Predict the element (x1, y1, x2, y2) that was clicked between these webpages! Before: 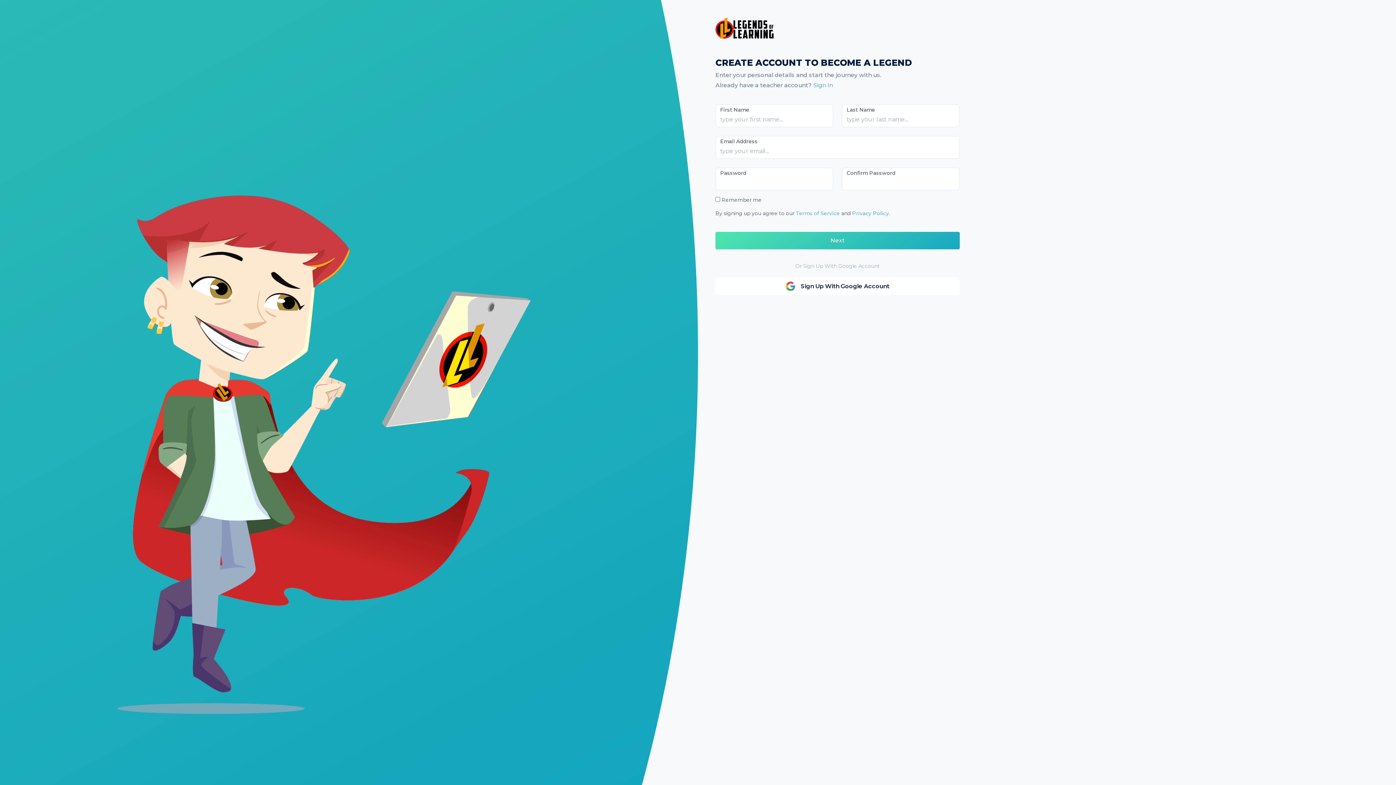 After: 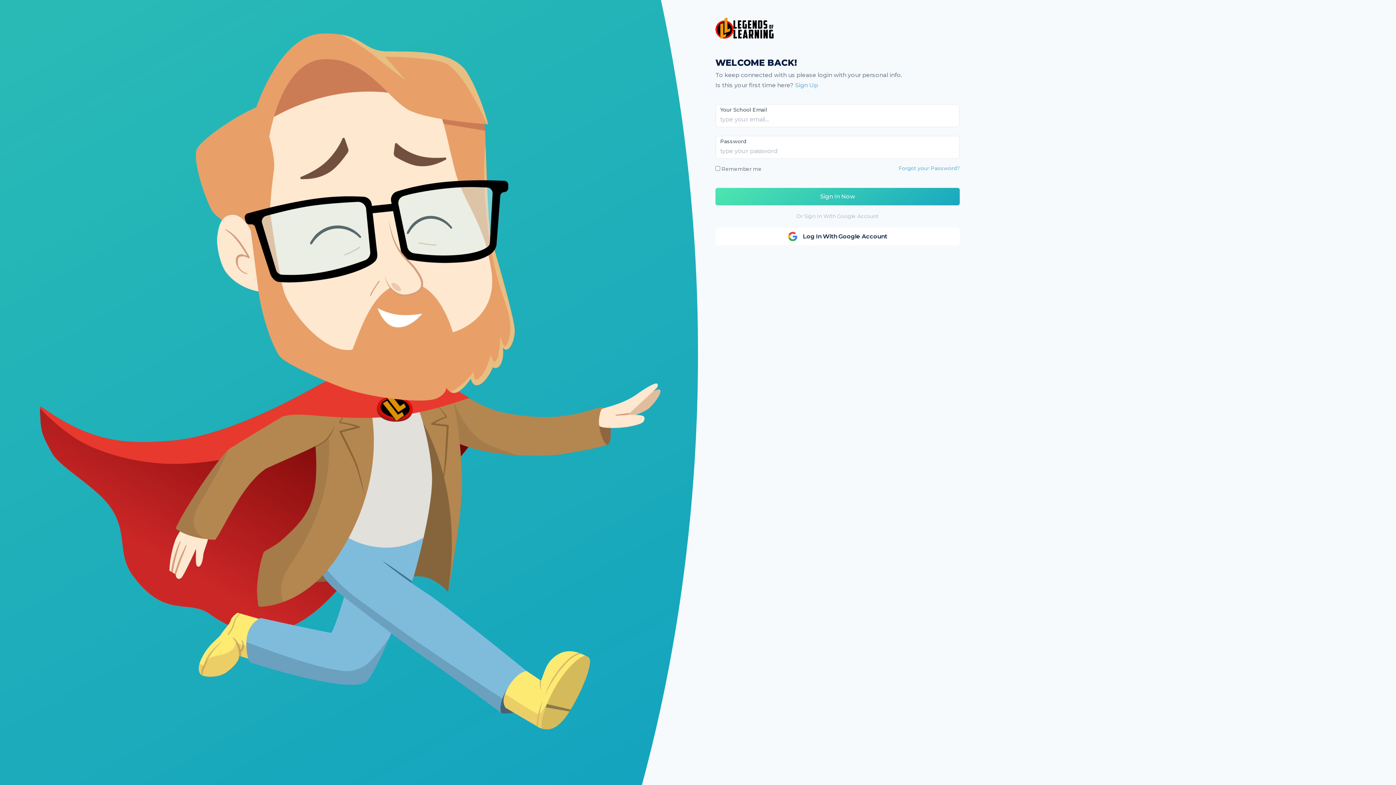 Action: bbox: (813, 81, 833, 88) label: Sign In